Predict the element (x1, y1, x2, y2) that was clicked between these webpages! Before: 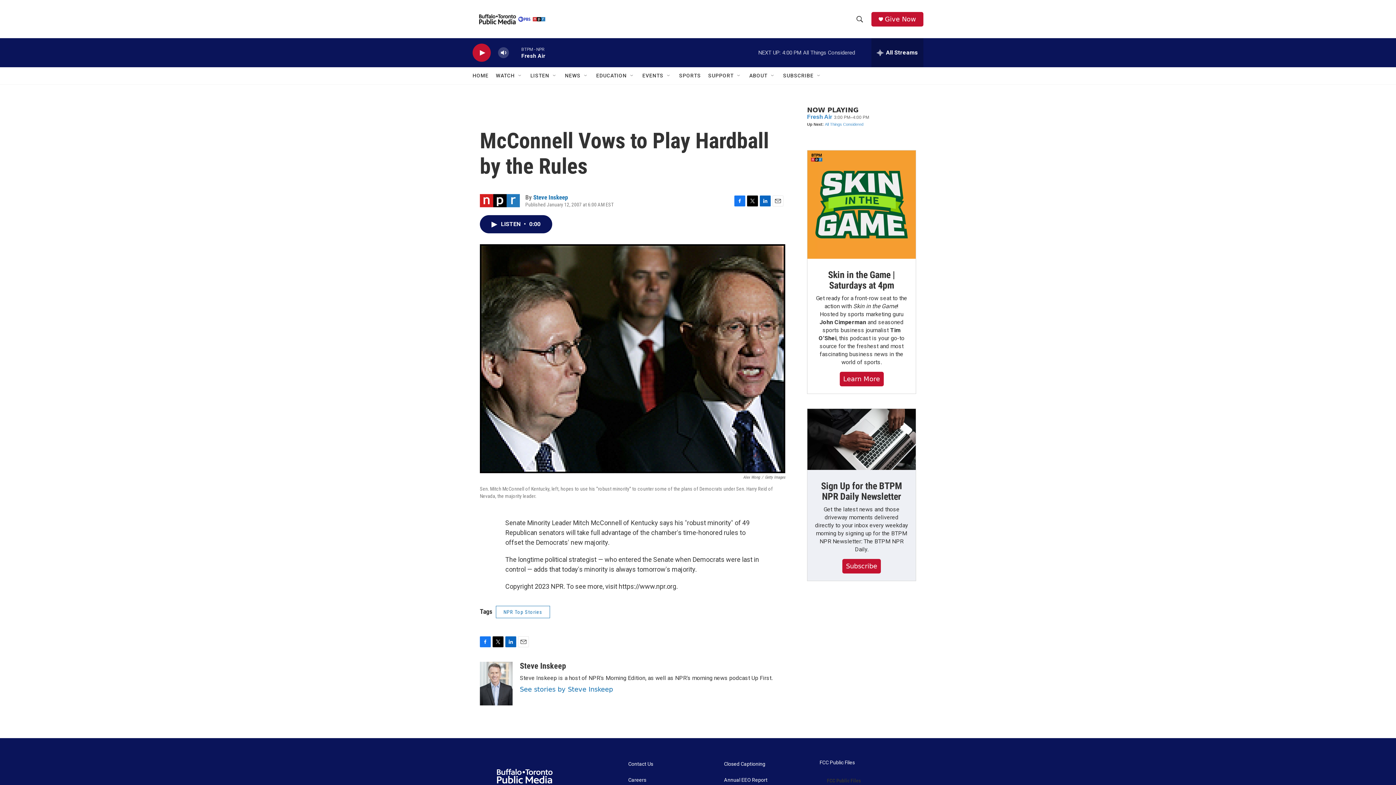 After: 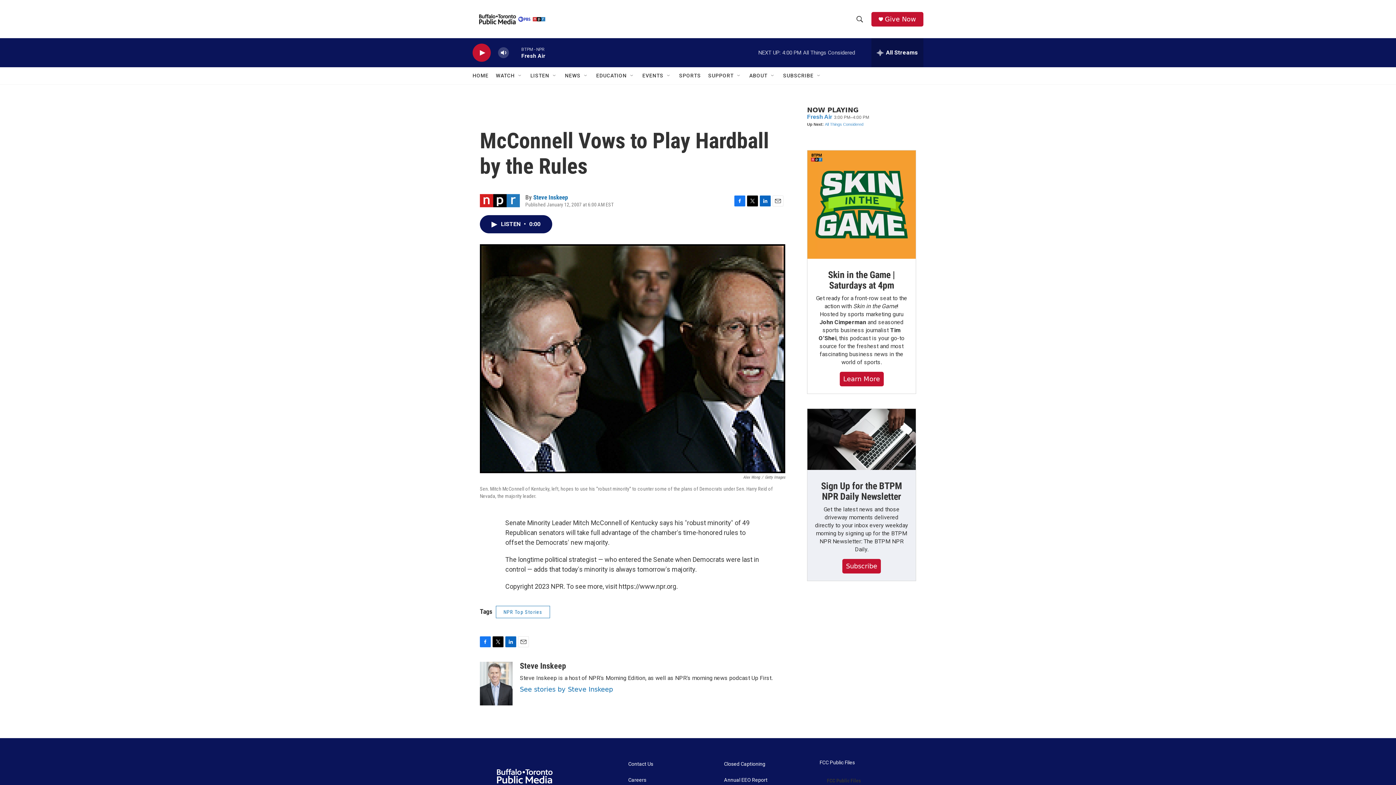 Action: label: Twitter bbox: (492, 636, 503, 647)